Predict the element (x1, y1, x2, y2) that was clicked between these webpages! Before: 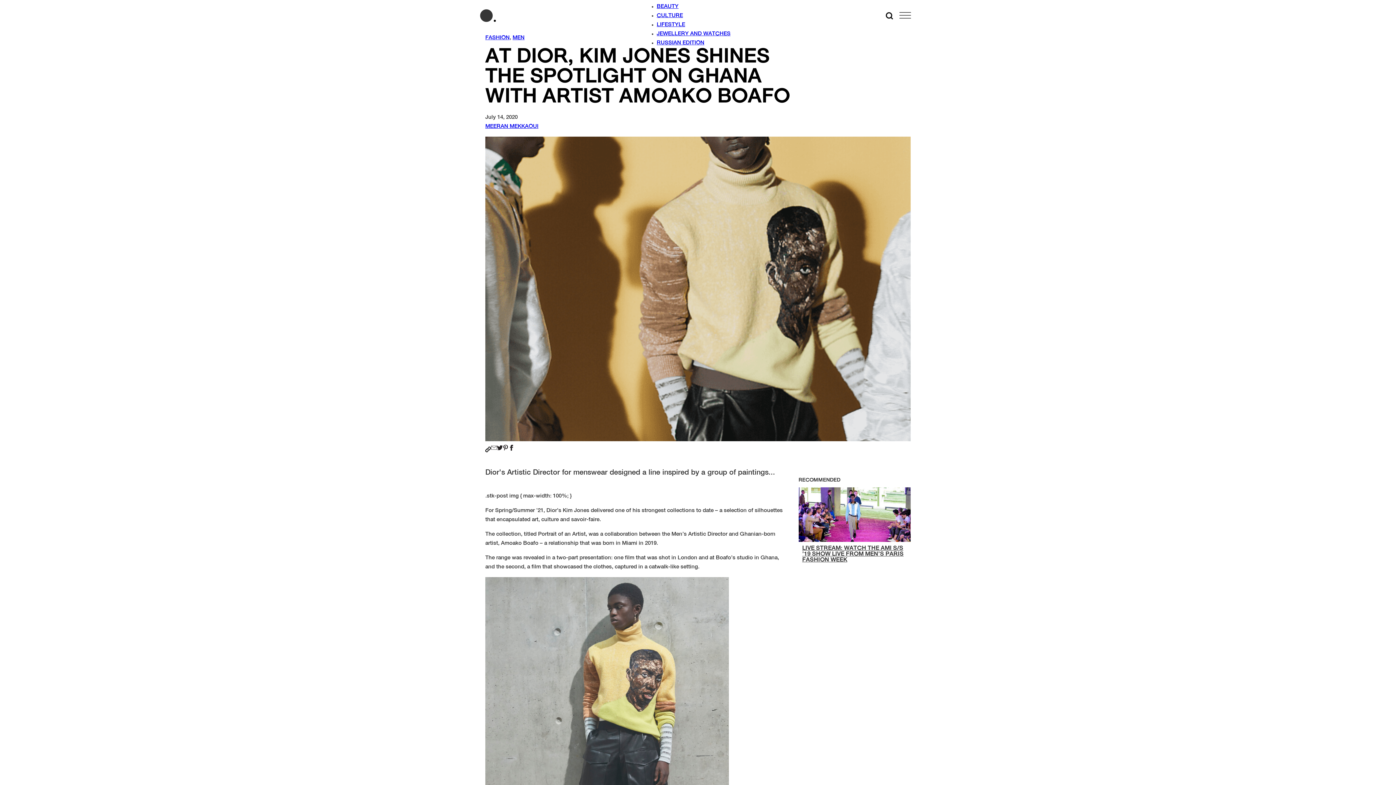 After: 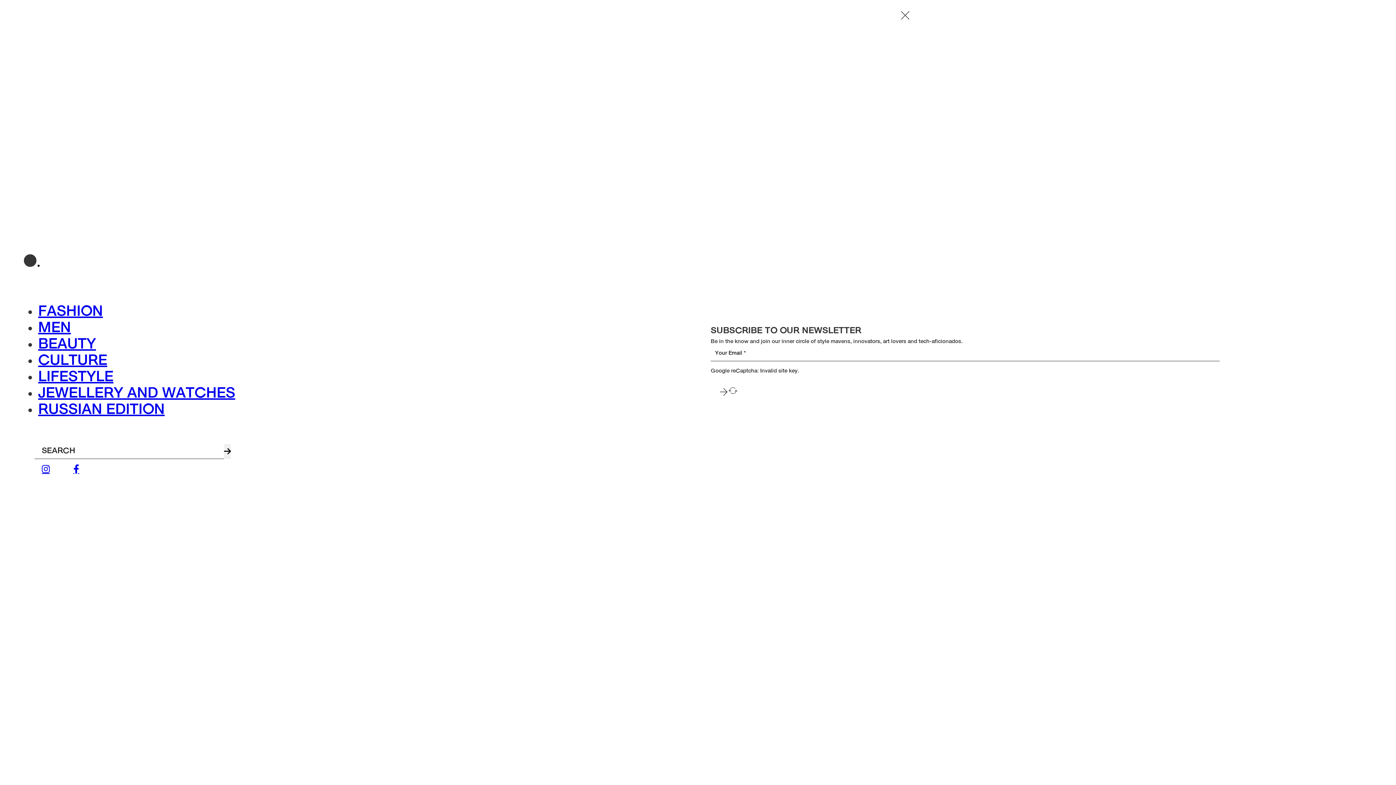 Action: bbox: (894, 7, 916, 23) label: open menu